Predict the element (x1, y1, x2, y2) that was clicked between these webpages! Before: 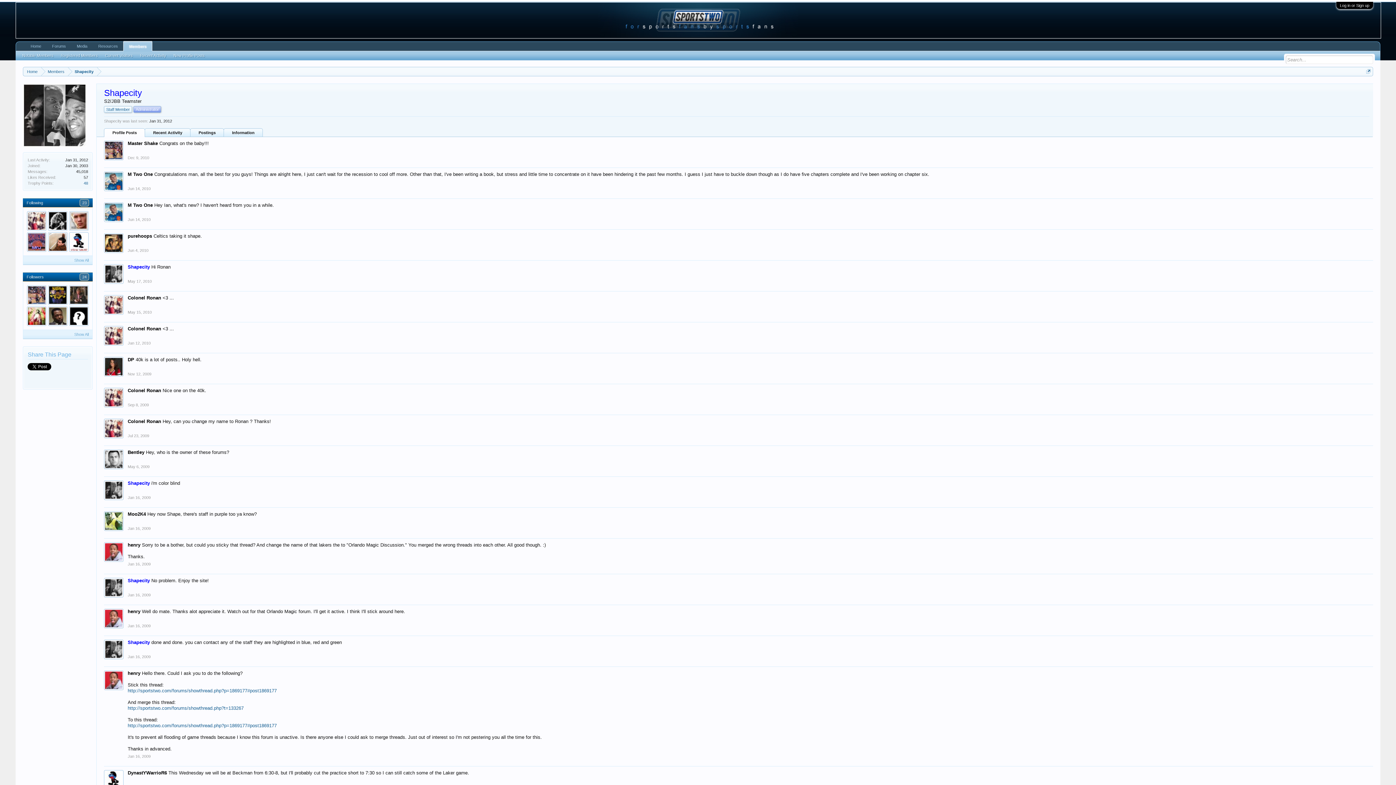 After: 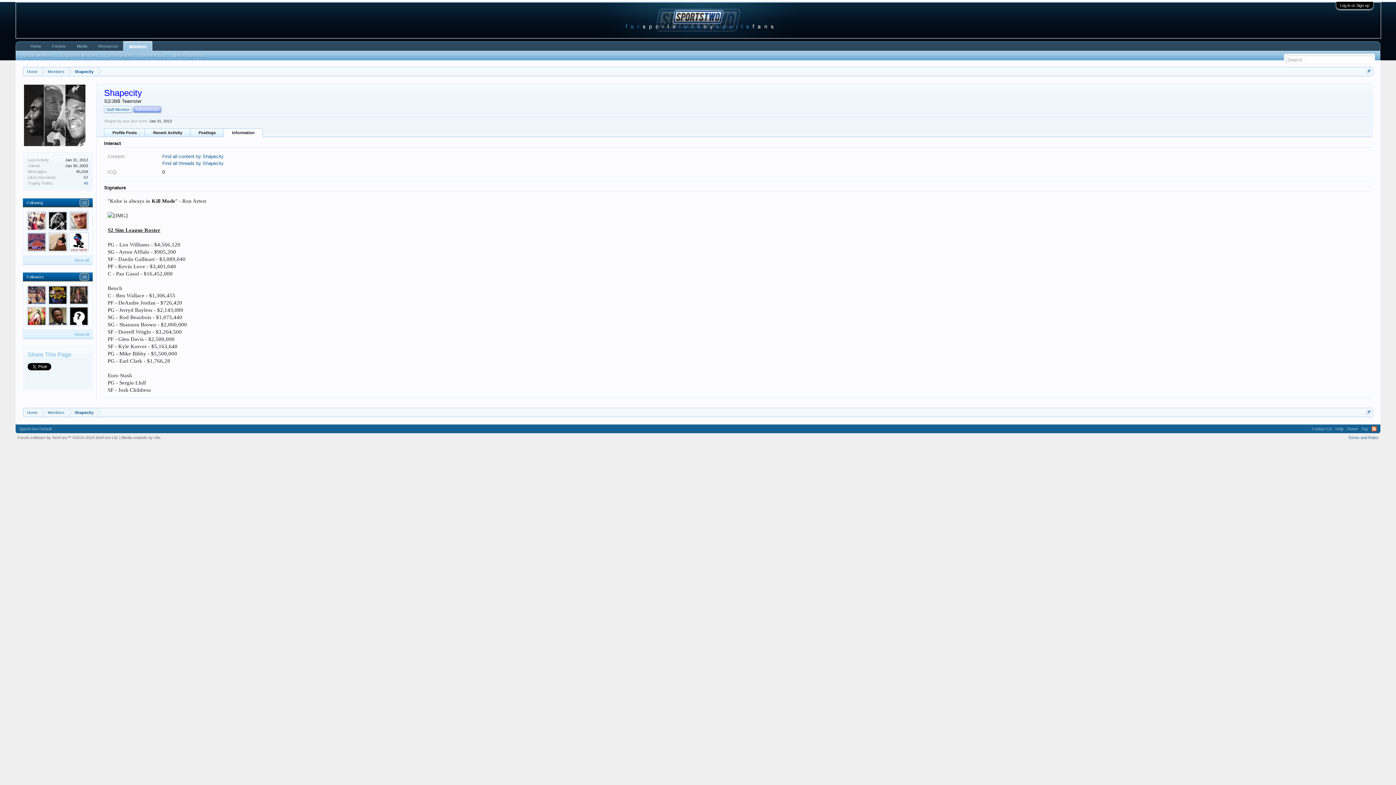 Action: bbox: (223, 128, 263, 137) label: Information